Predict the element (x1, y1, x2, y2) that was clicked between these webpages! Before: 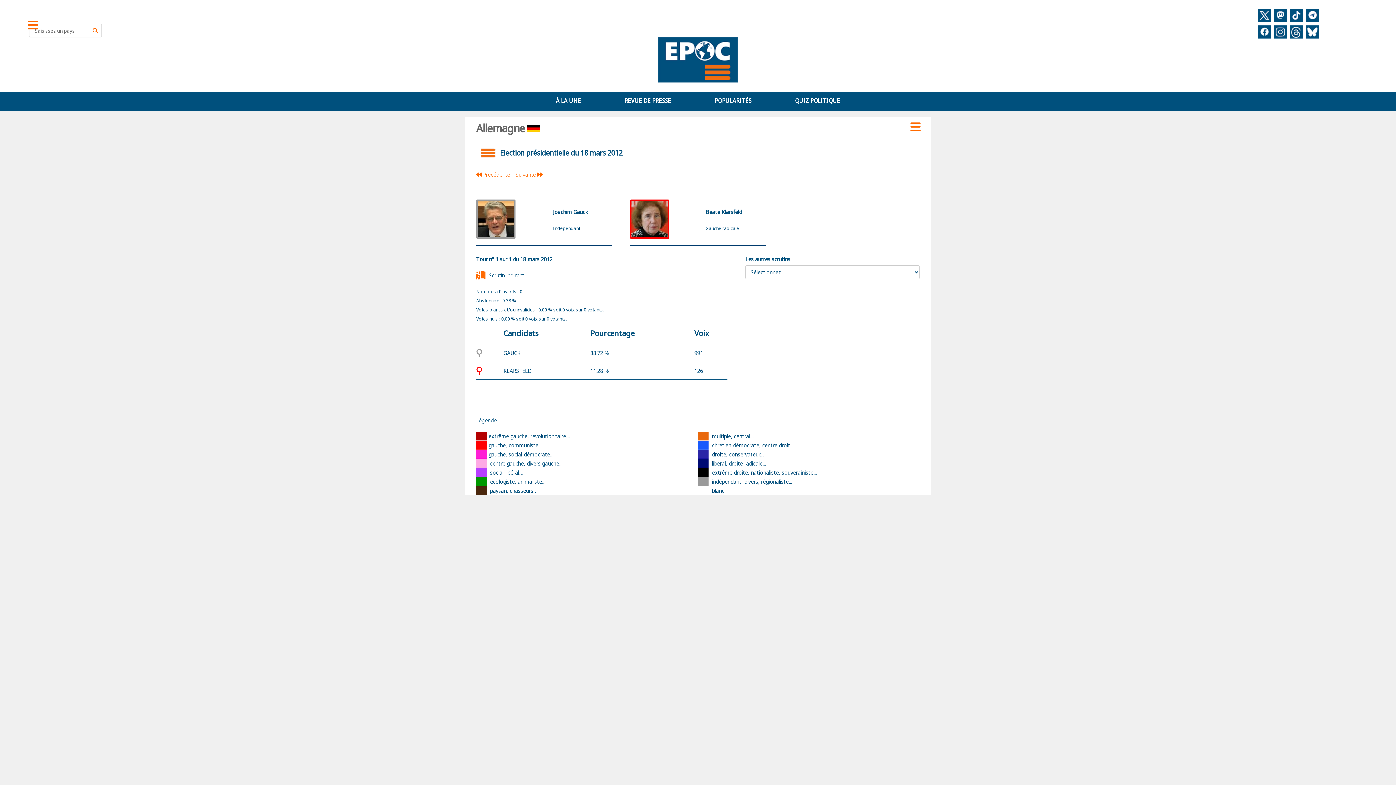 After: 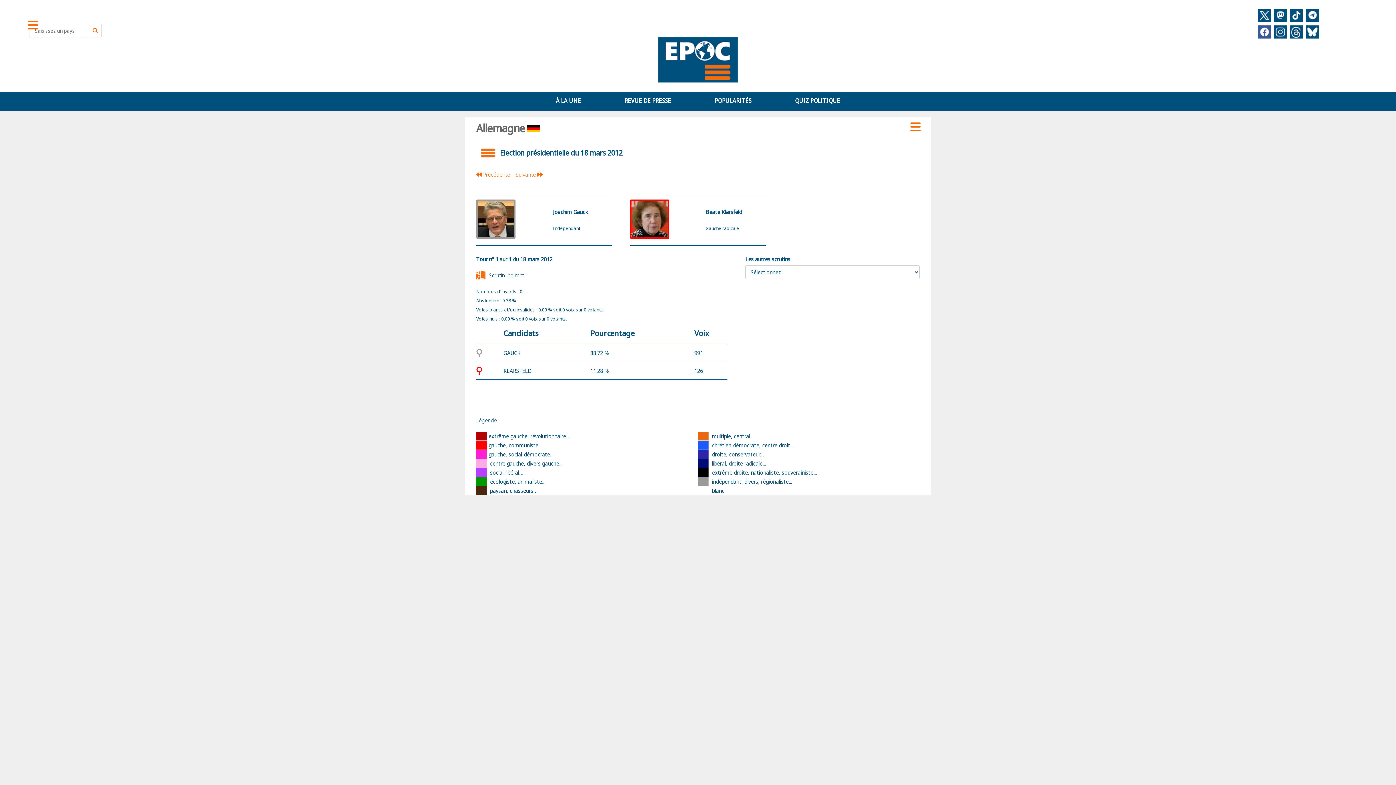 Action: bbox: (1257, 33, 1272, 40)